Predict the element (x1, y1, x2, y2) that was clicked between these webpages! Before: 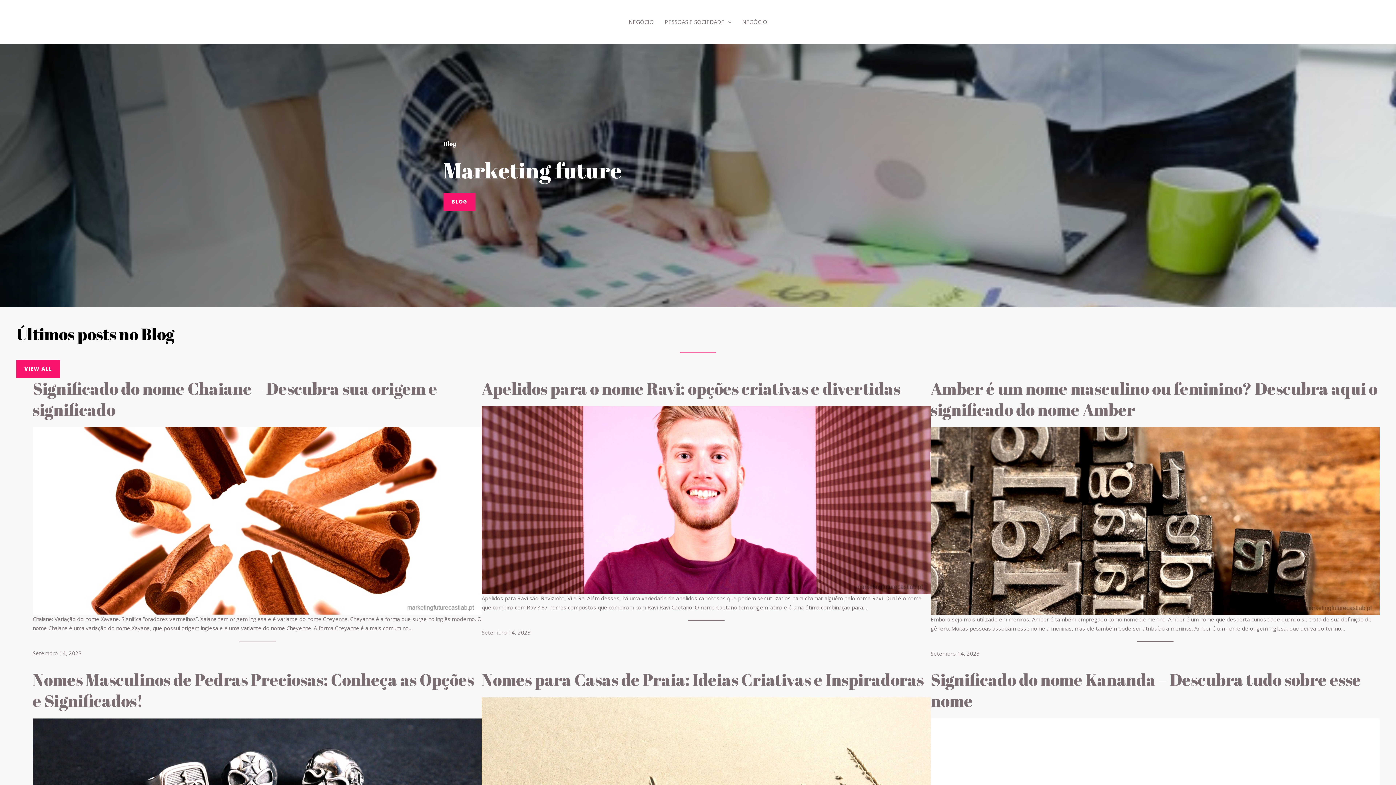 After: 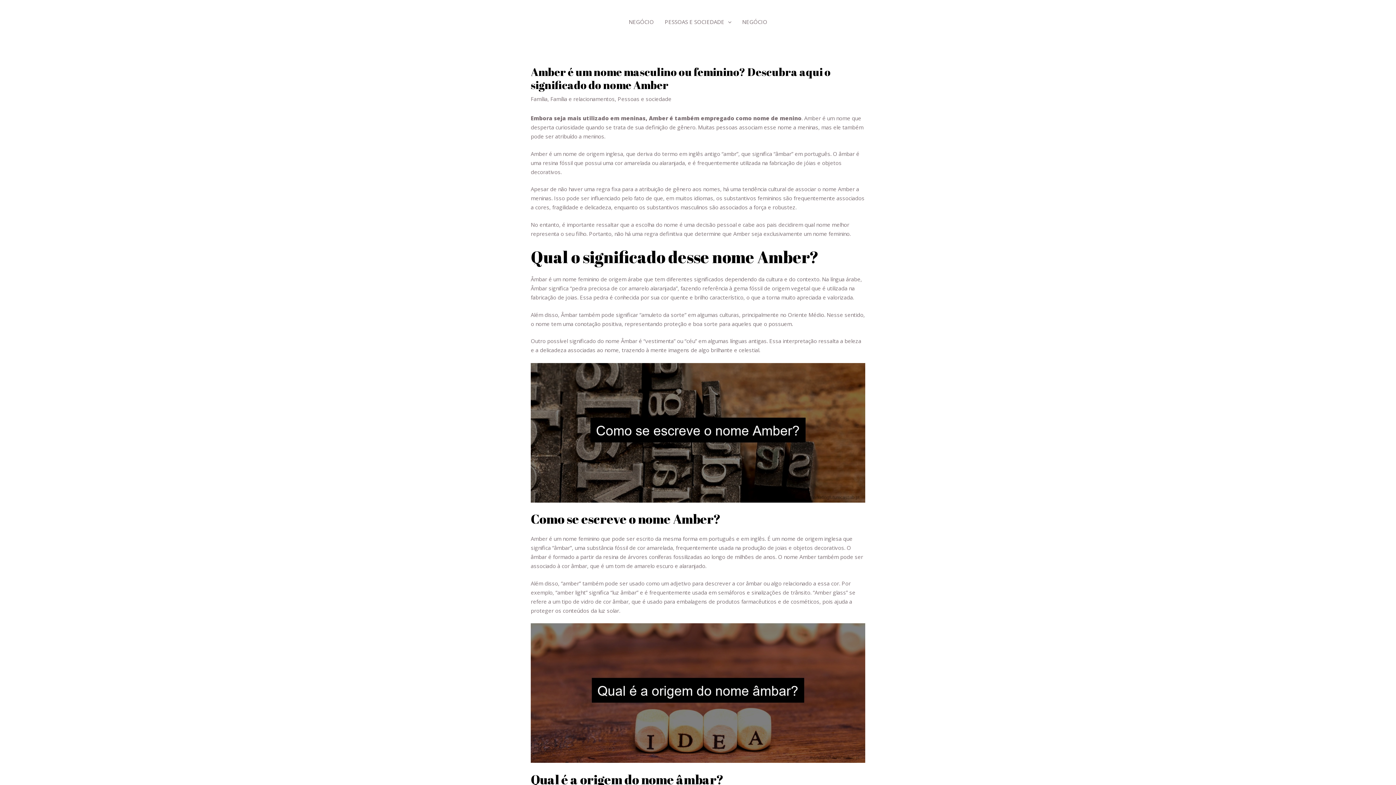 Action: bbox: (930, 377, 1377, 420) label: Amber é um nome masculino ou feminino? Descubra aqui o significado do nome Amber